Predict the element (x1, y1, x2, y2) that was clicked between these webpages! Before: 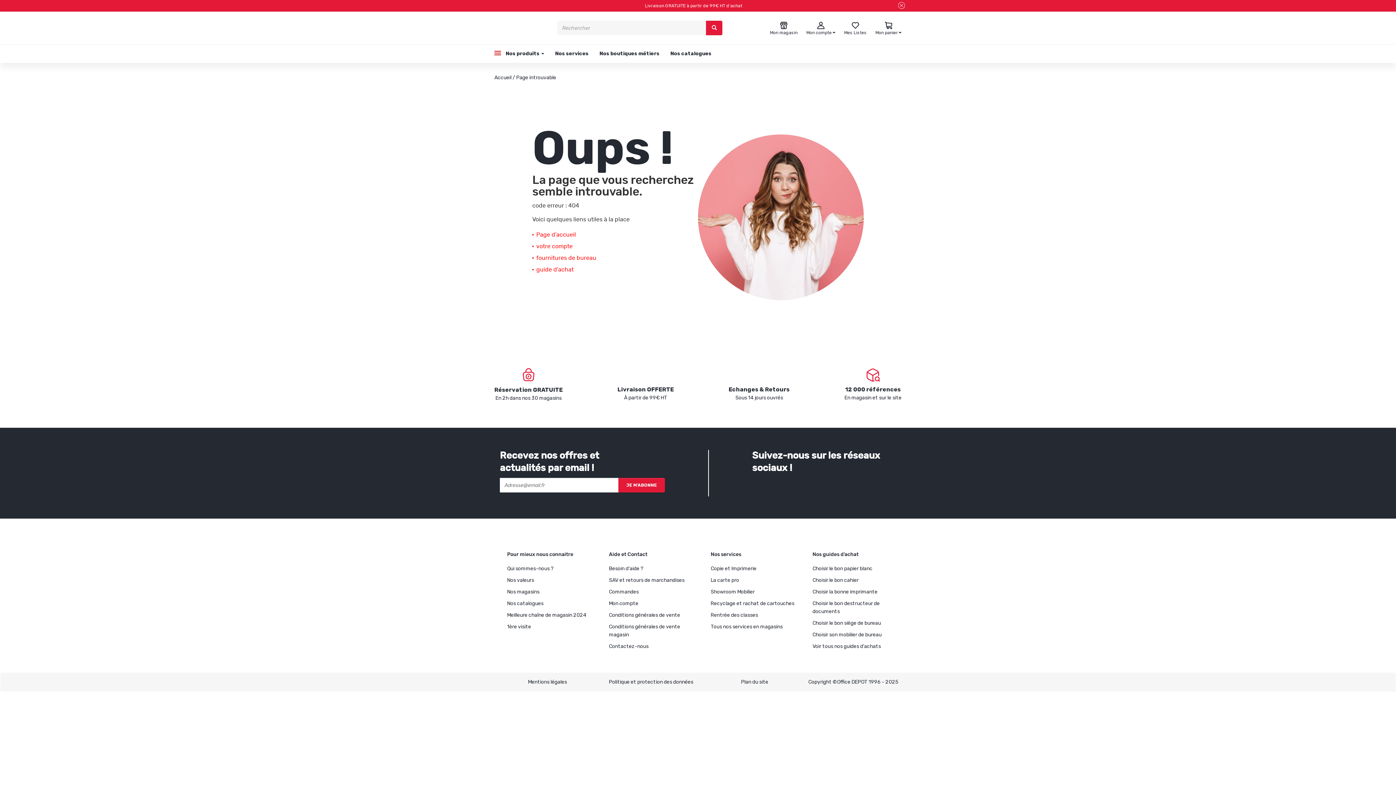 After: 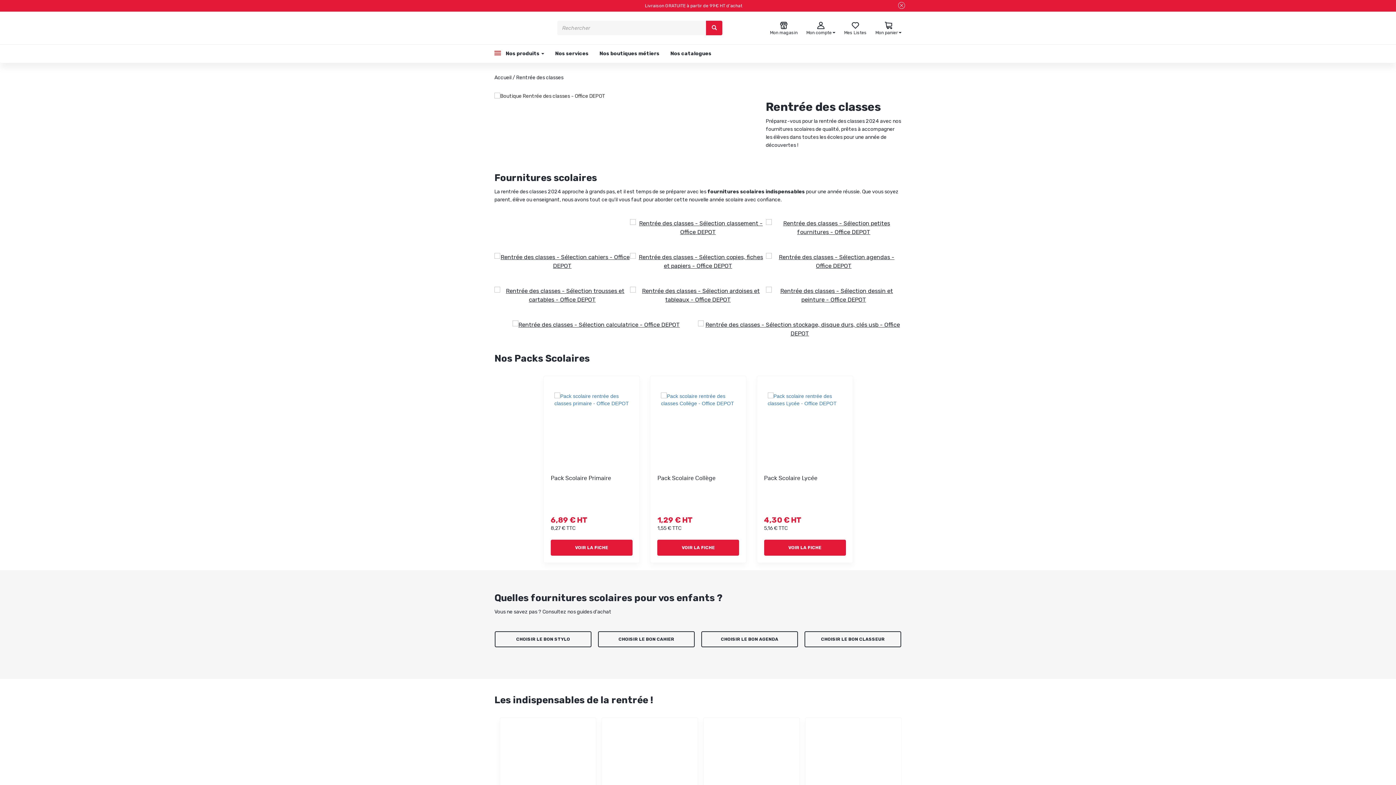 Action: bbox: (710, 612, 758, 618) label: Rentrée des classes